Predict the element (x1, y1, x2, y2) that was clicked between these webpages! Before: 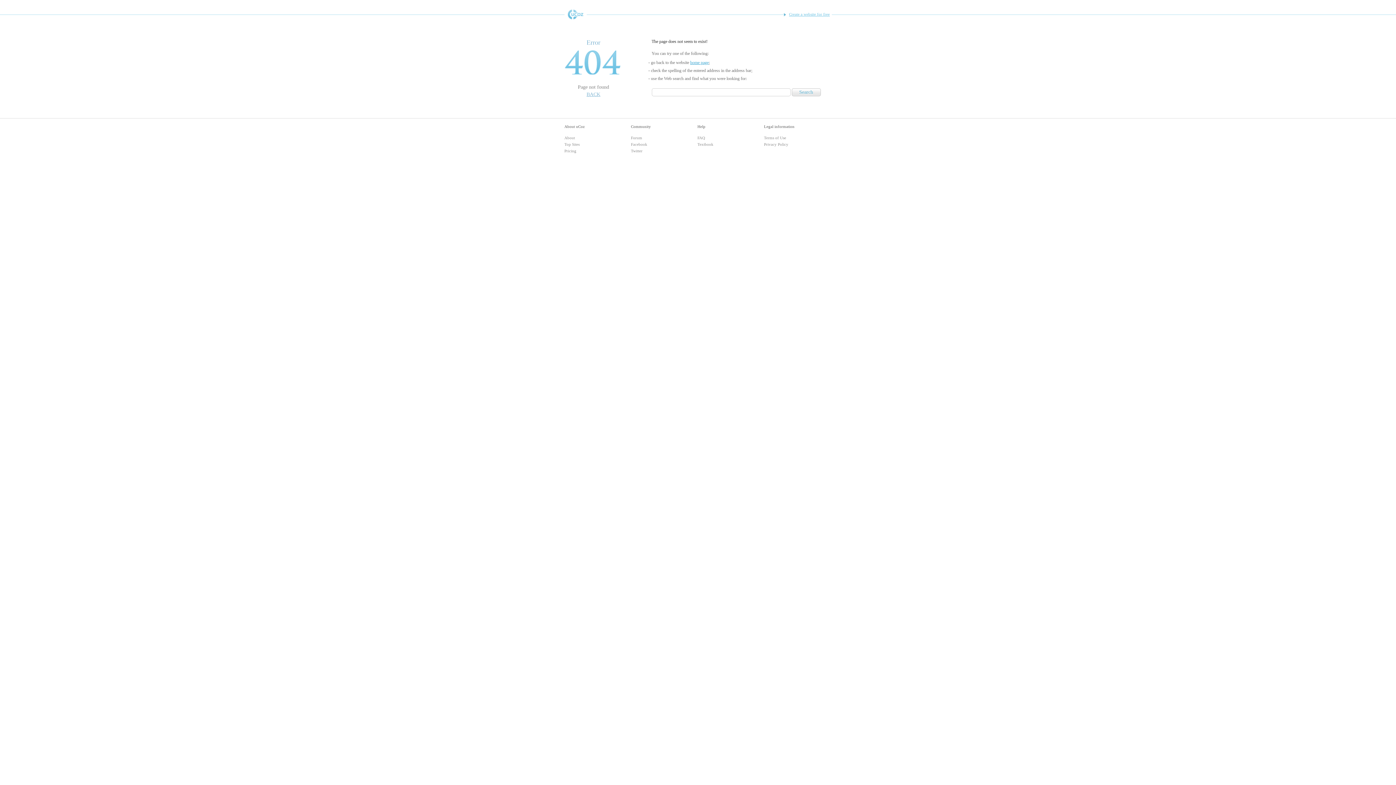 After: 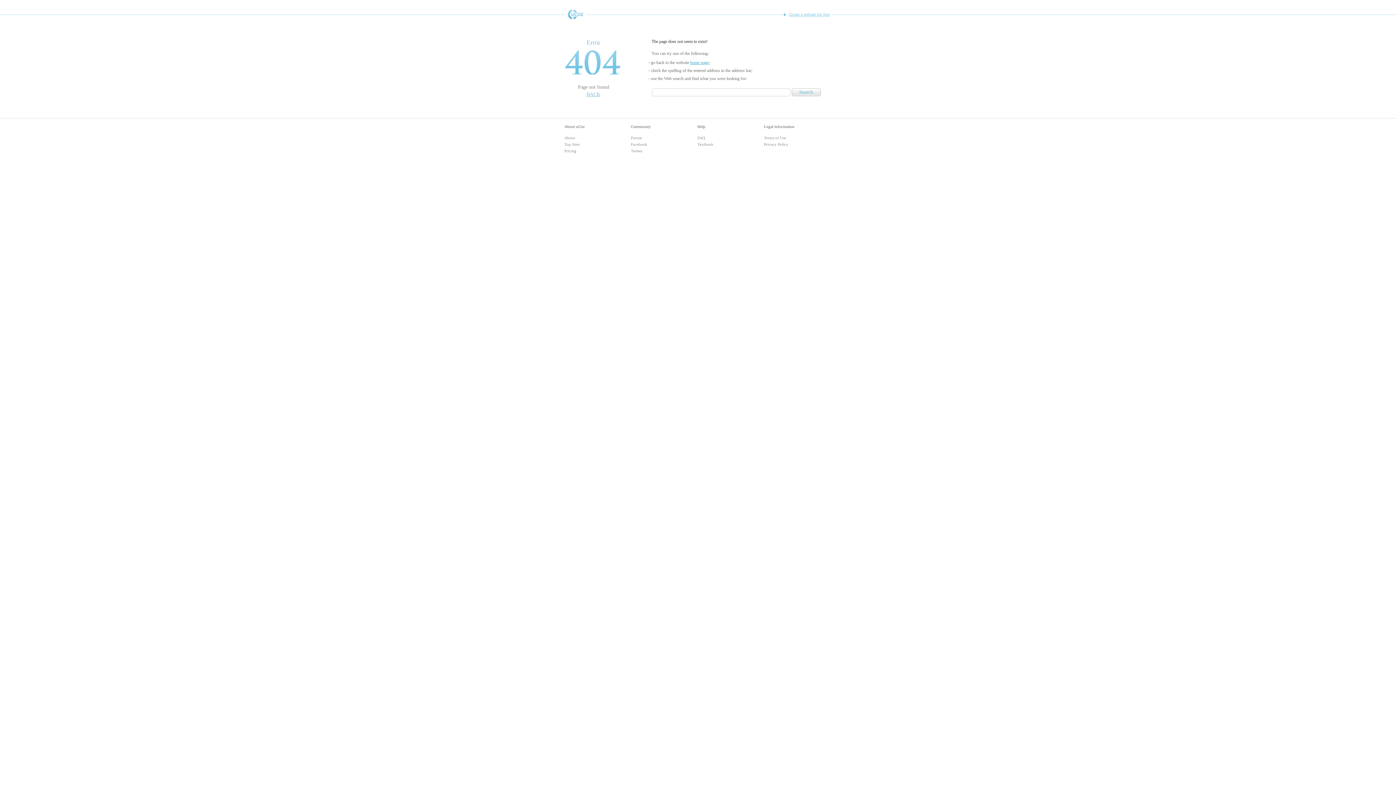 Action: bbox: (564, 9, 586, 19) label: Free Website Builder